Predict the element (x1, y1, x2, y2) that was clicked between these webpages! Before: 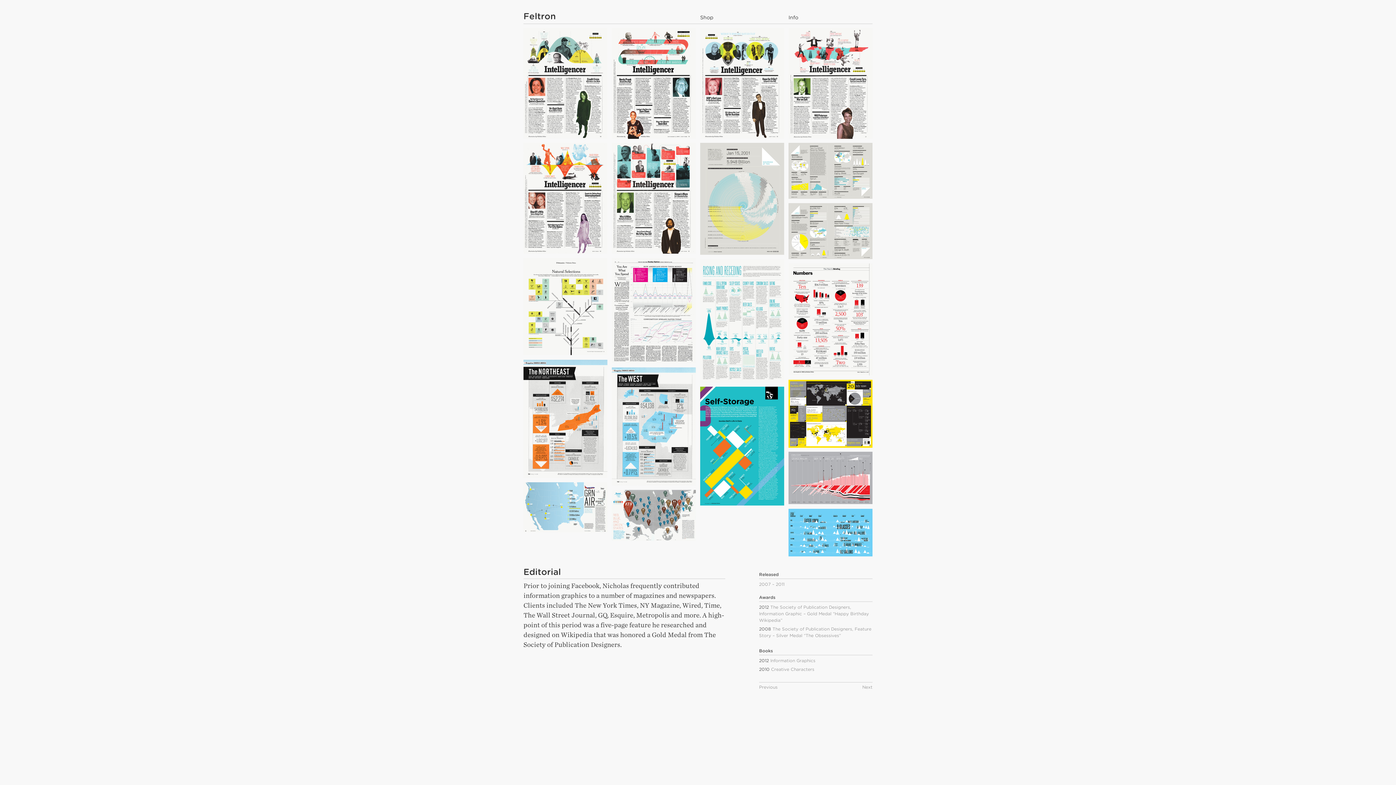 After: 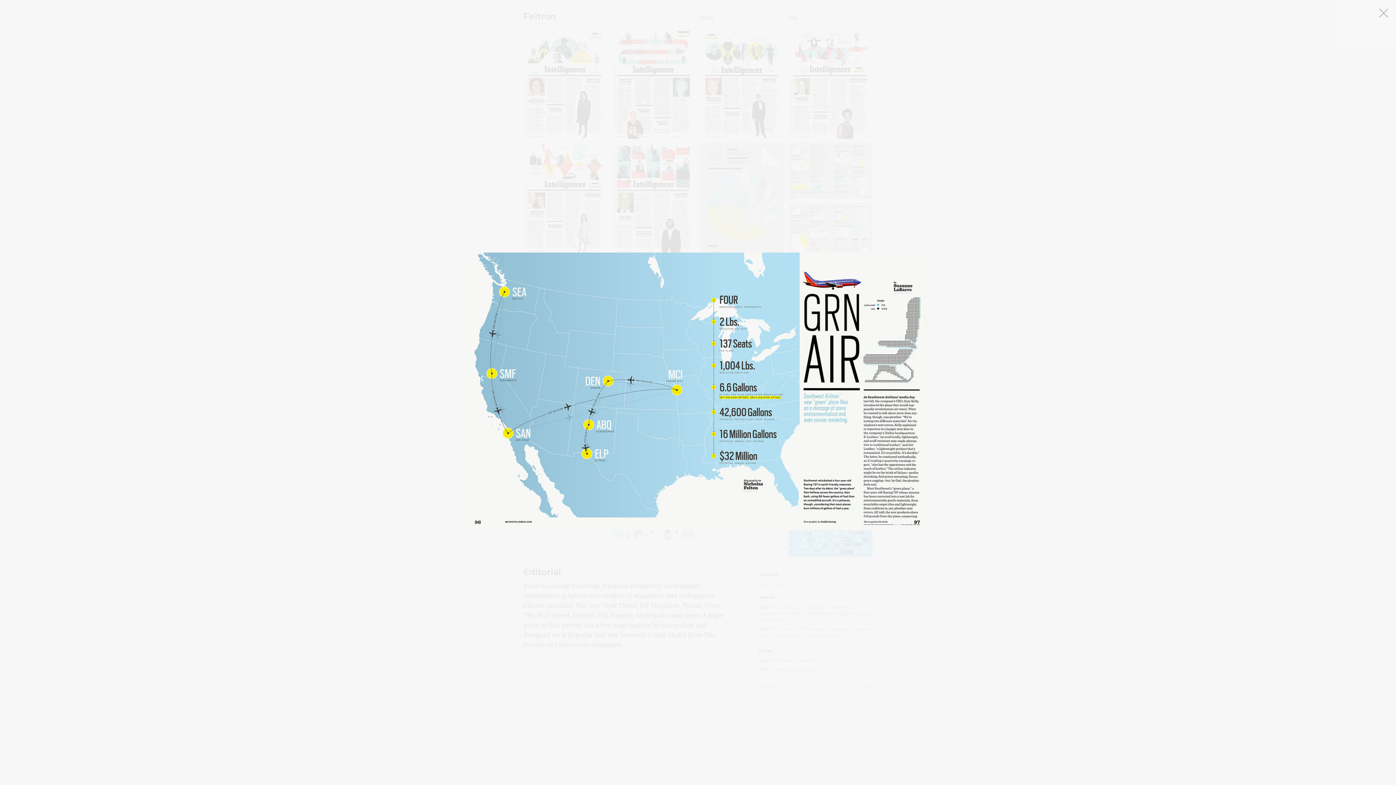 Action: bbox: (523, 482, 607, 532)